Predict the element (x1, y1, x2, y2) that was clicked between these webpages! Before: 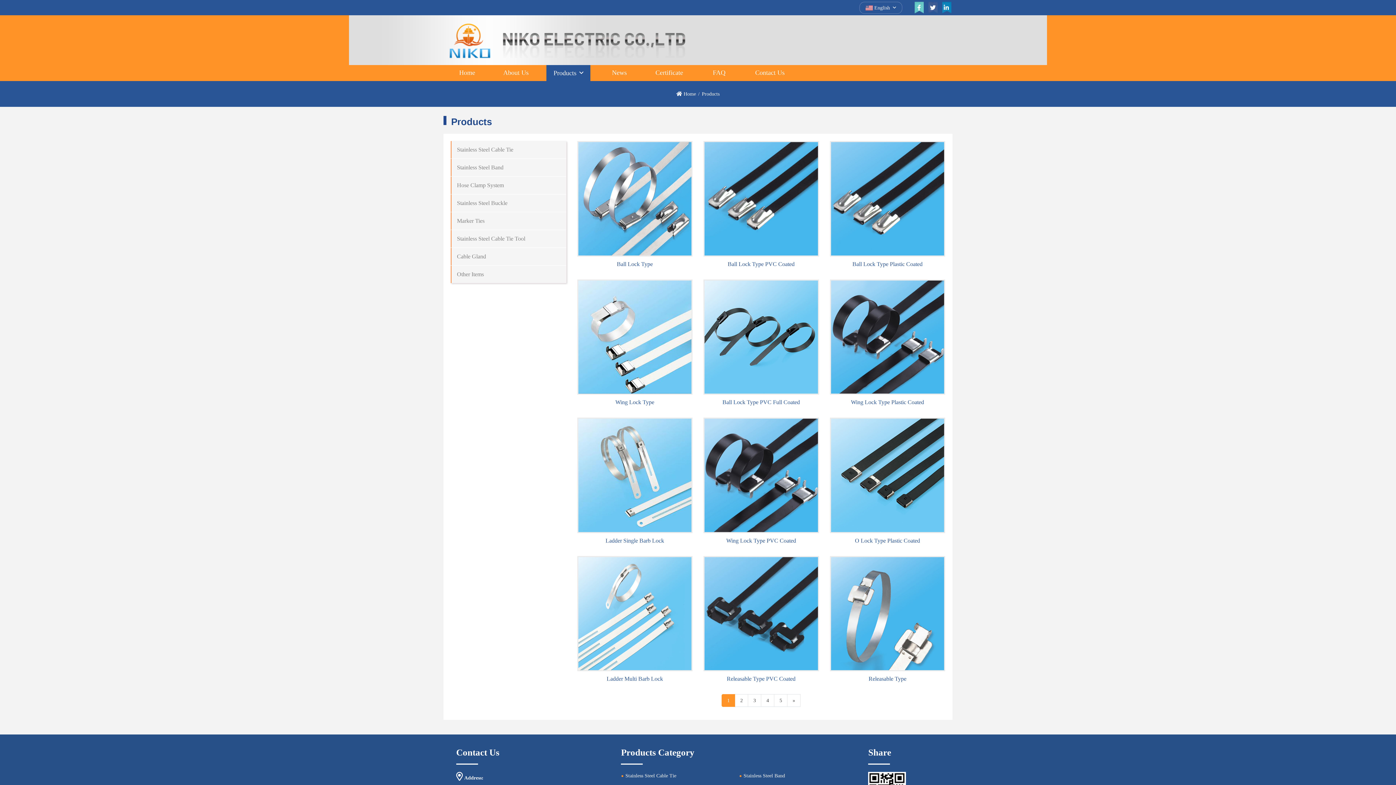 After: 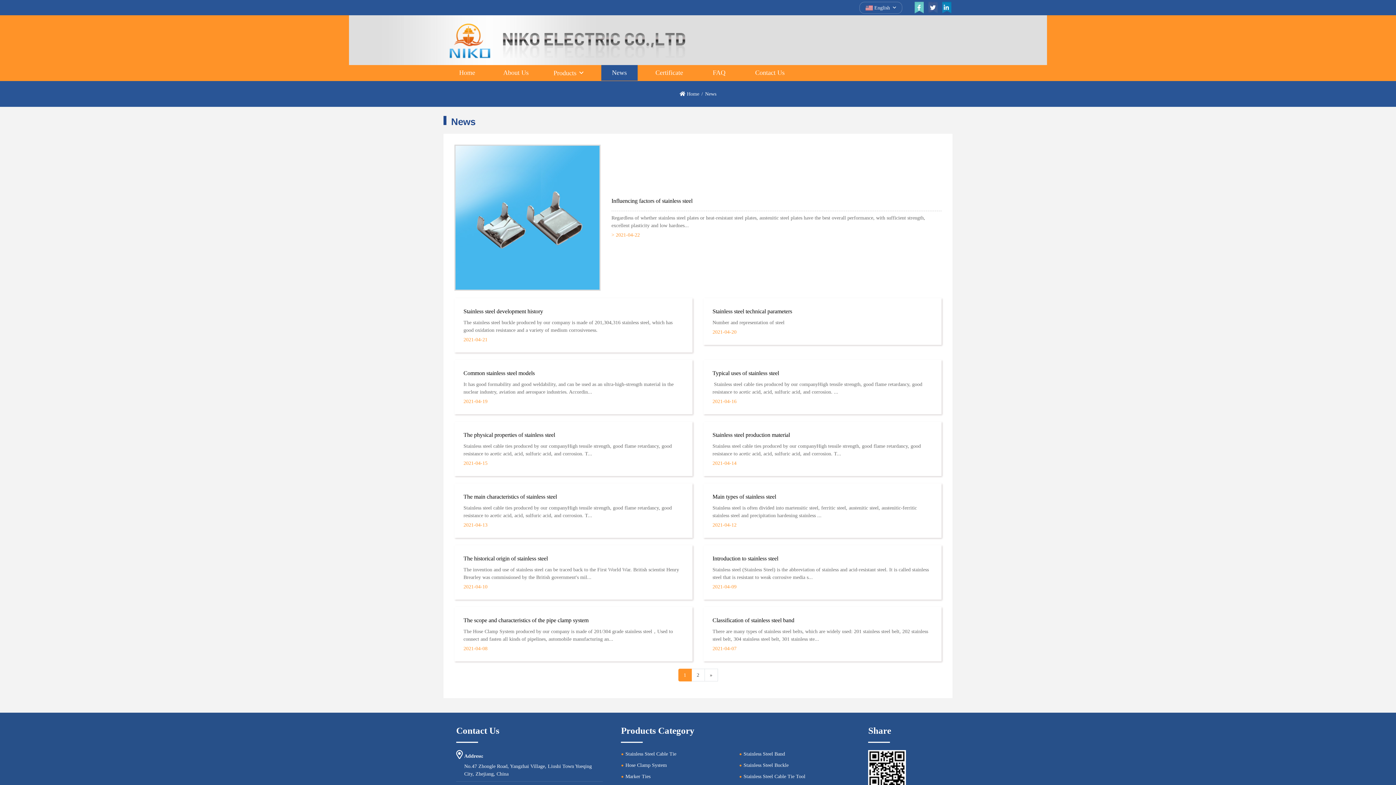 Action: bbox: (601, 65, 637, 80) label: News